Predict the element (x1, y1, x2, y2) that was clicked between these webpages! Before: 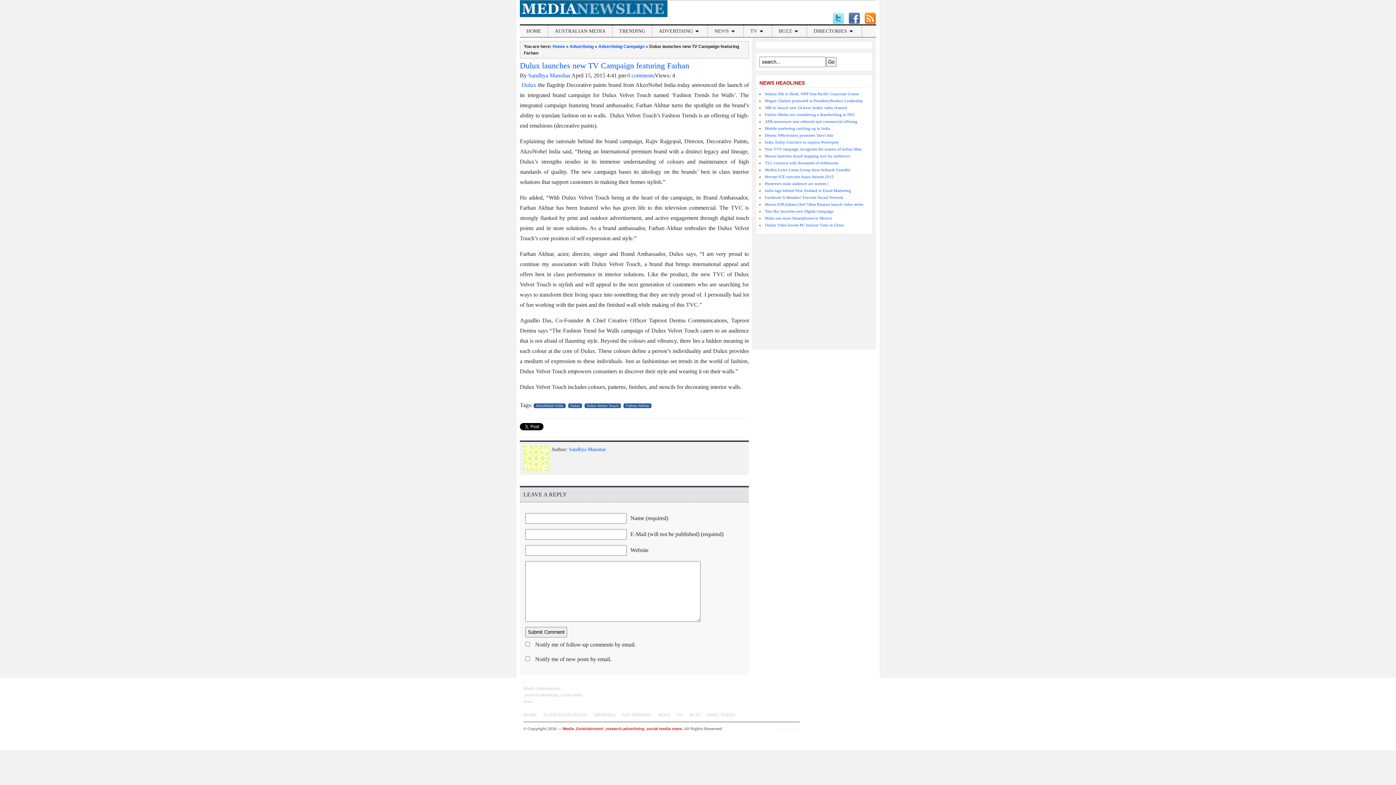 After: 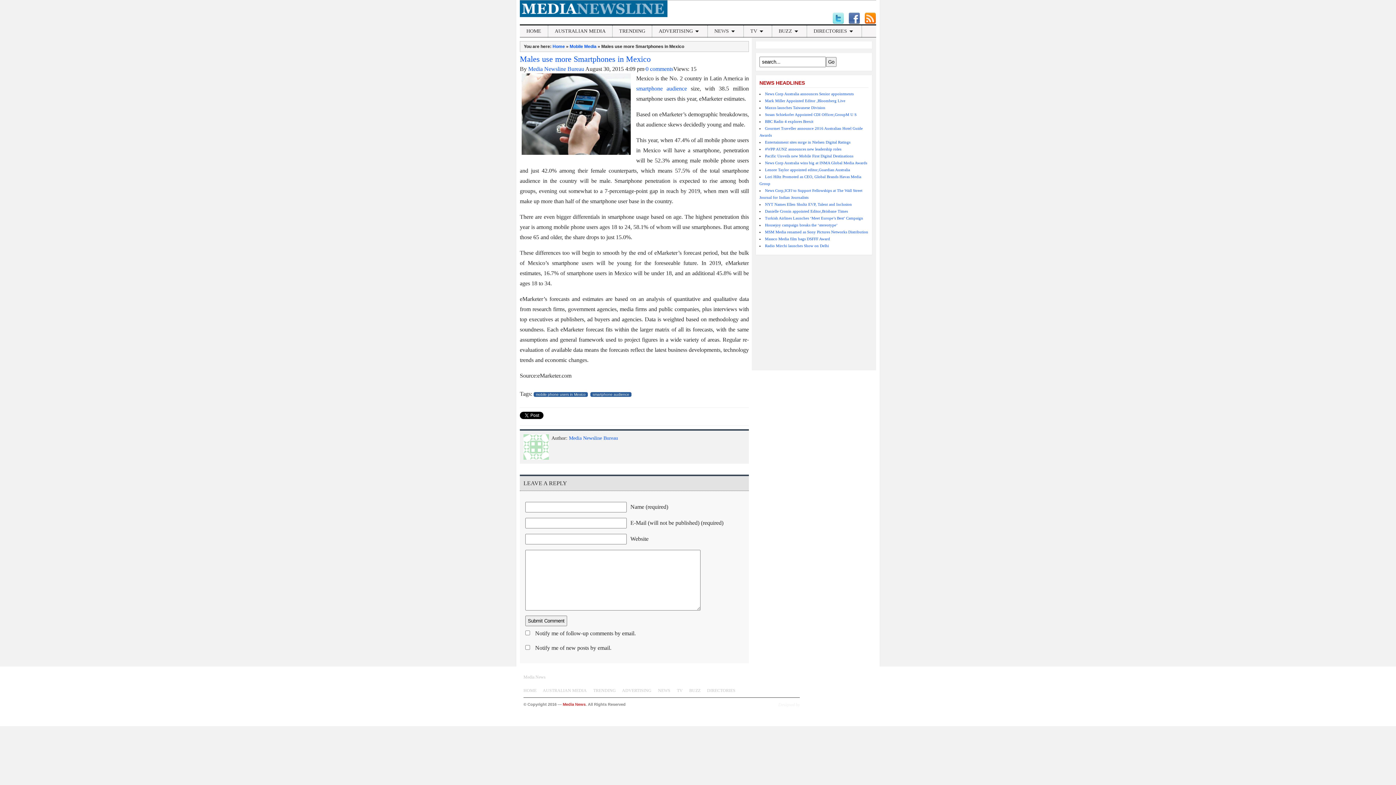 Action: bbox: (765, 216, 832, 220) label: Males use more Smartphones in Mexico